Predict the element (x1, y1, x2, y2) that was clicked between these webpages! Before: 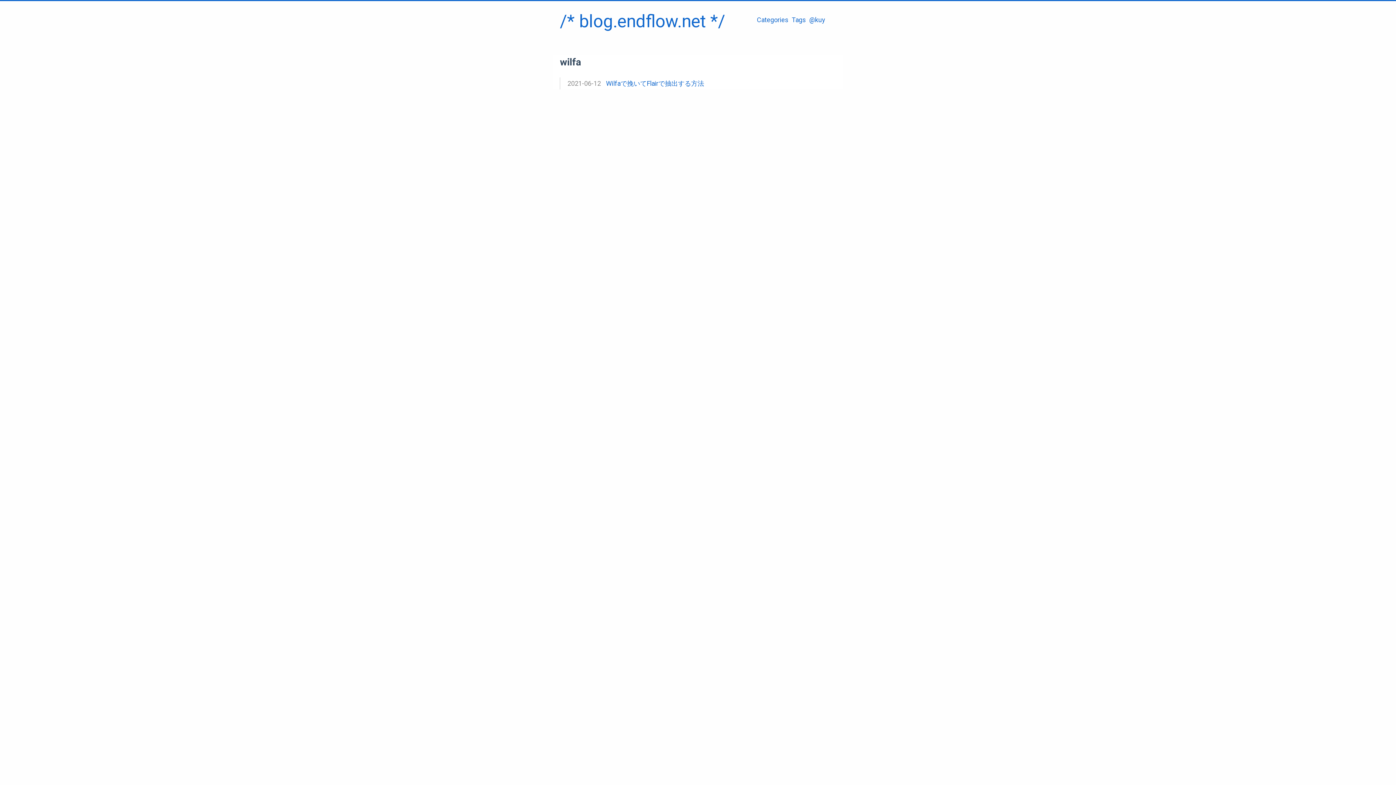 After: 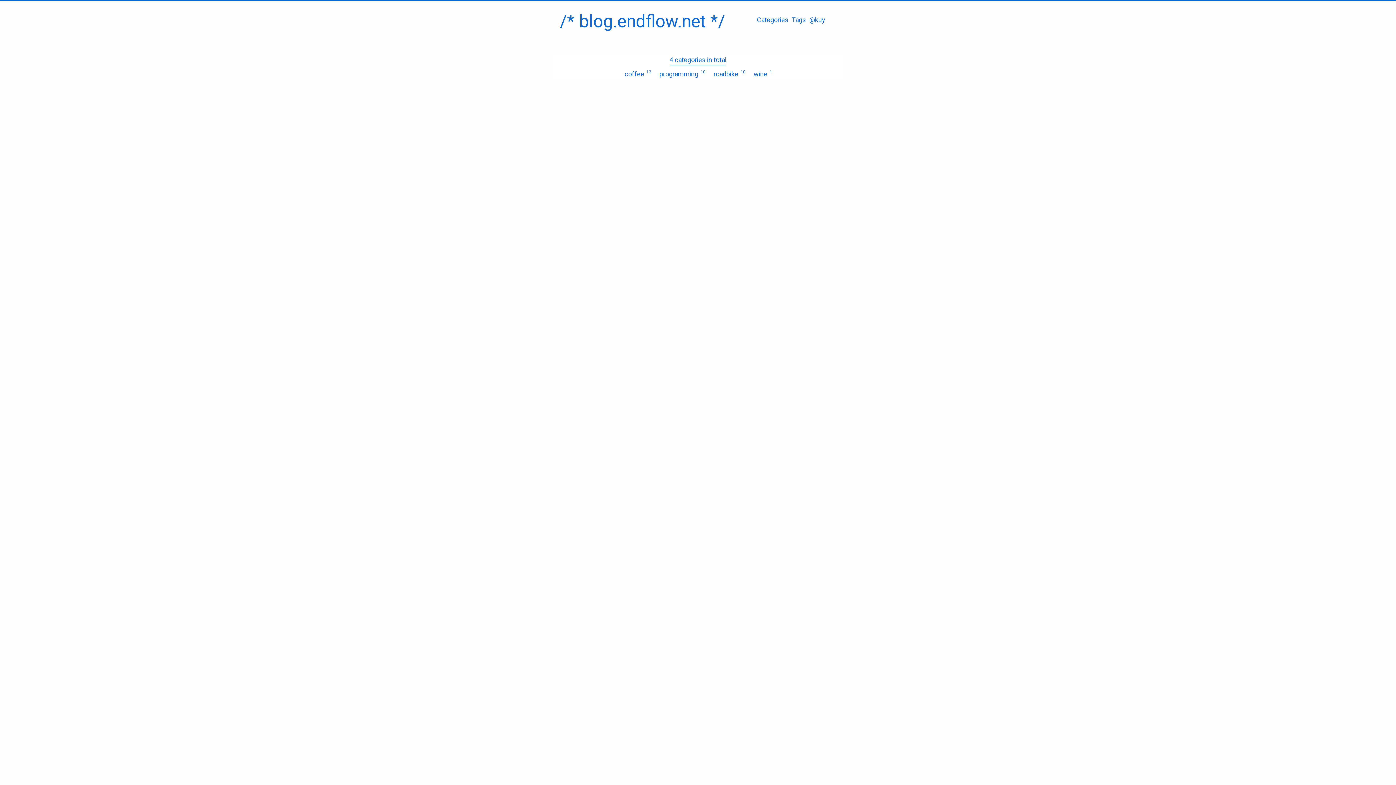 Action: label: Categories bbox: (757, 16, 788, 23)